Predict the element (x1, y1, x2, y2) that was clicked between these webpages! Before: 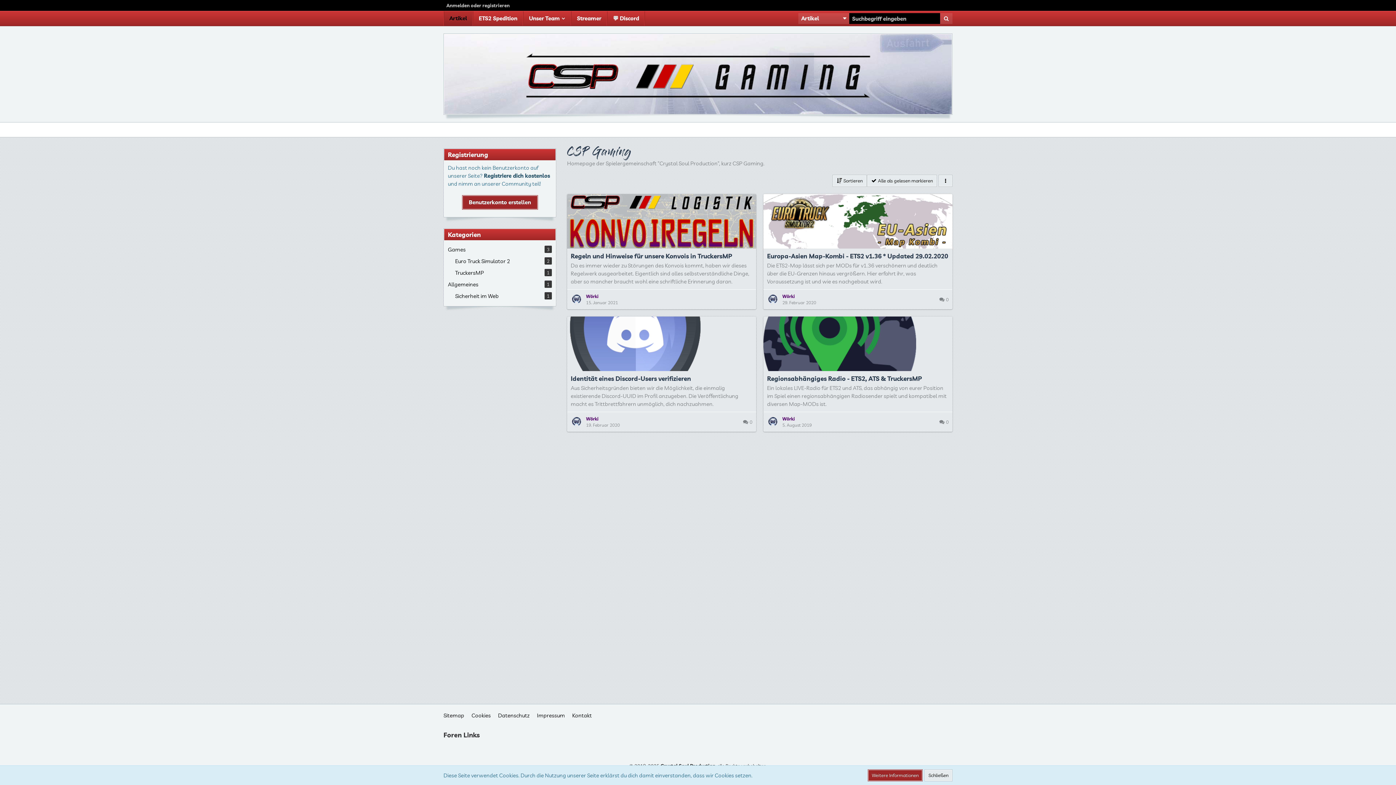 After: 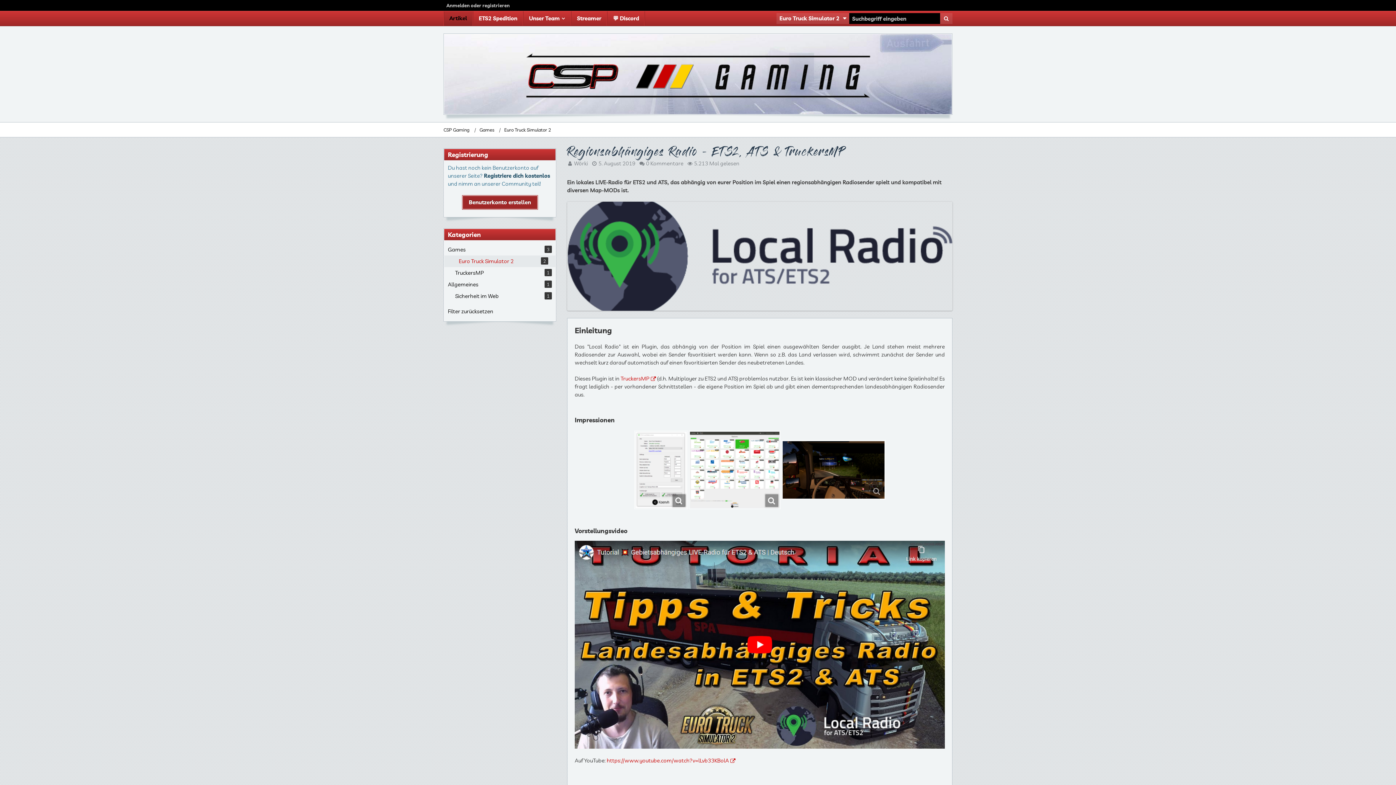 Action: bbox: (767, 374, 922, 382) label: Regionsabhängiges Radio - ETS2, ATS & TruckersMP